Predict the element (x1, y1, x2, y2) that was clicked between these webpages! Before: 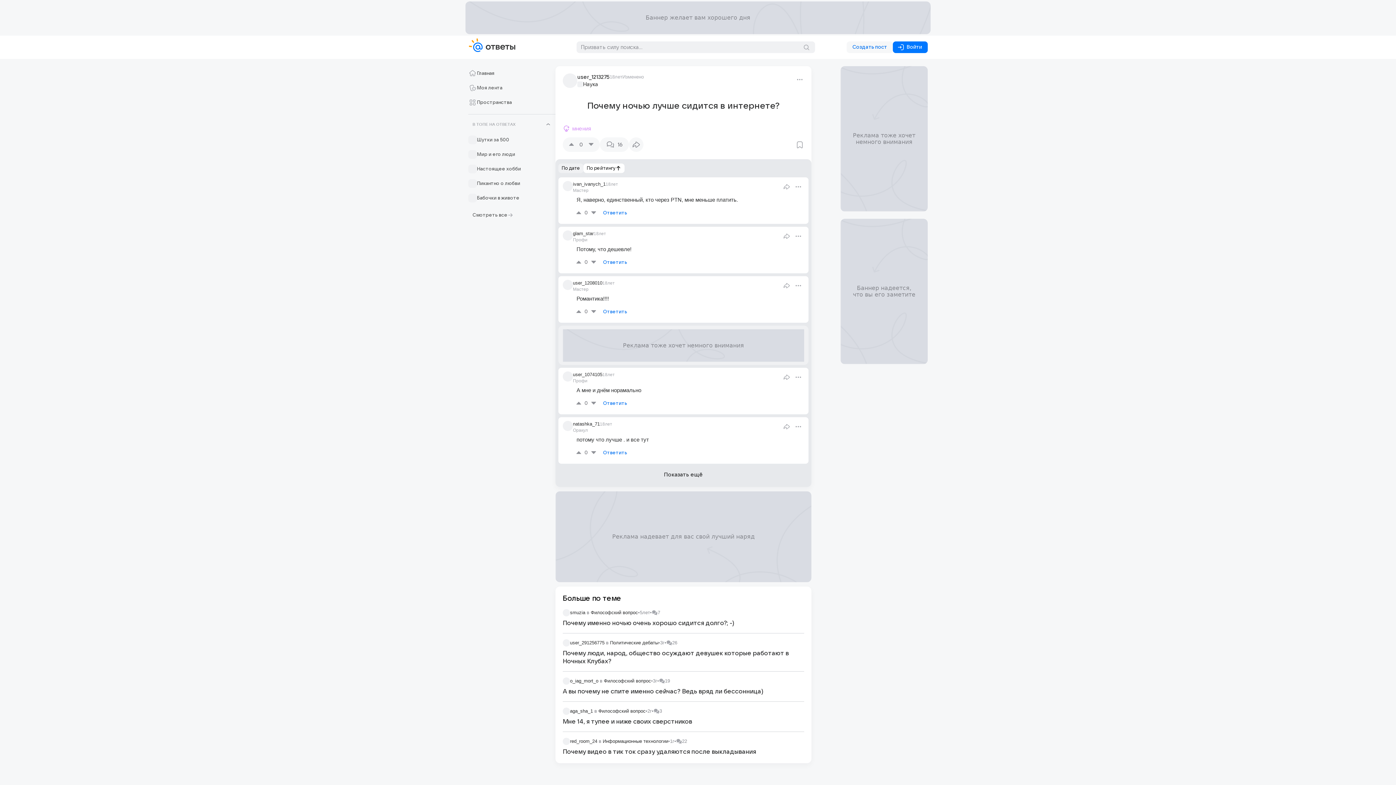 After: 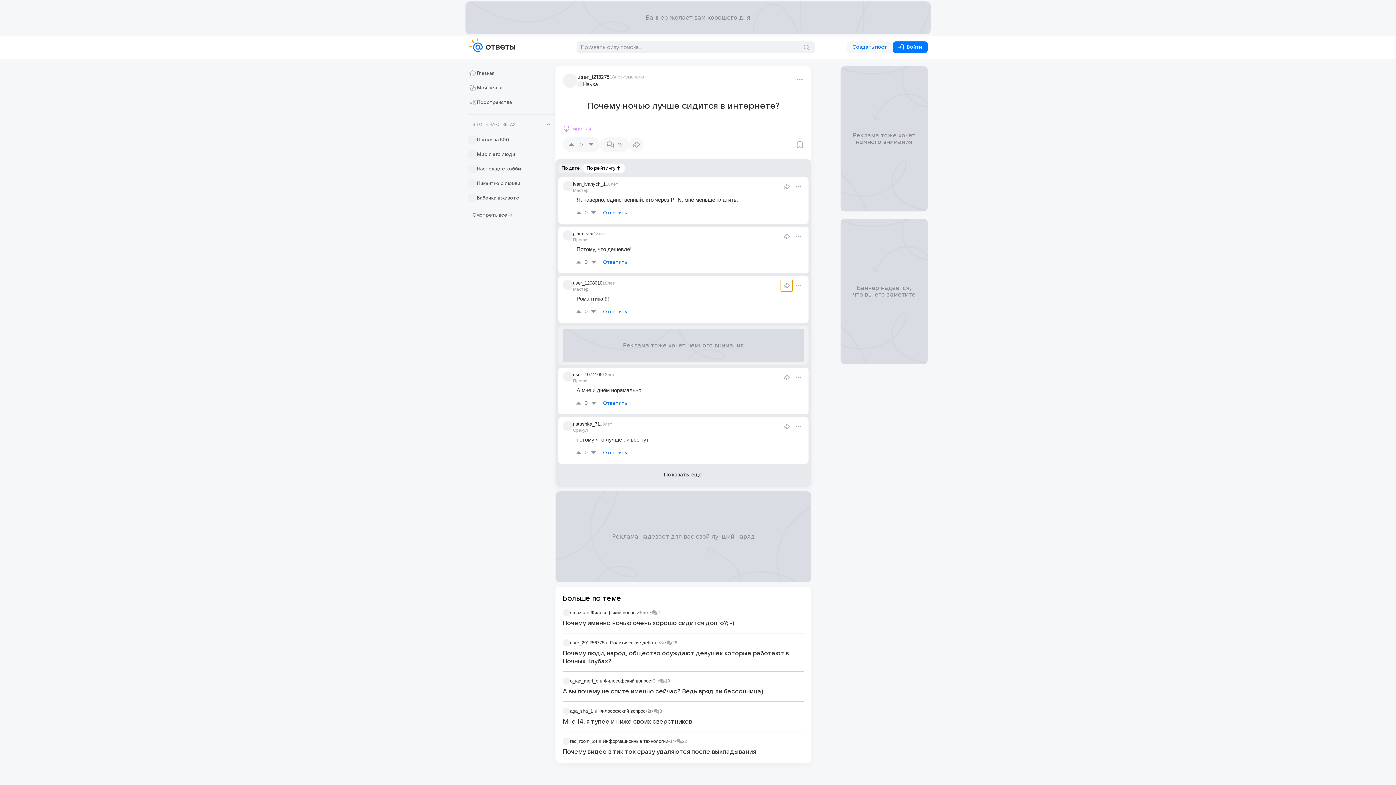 Action: bbox: (781, 280, 792, 291)